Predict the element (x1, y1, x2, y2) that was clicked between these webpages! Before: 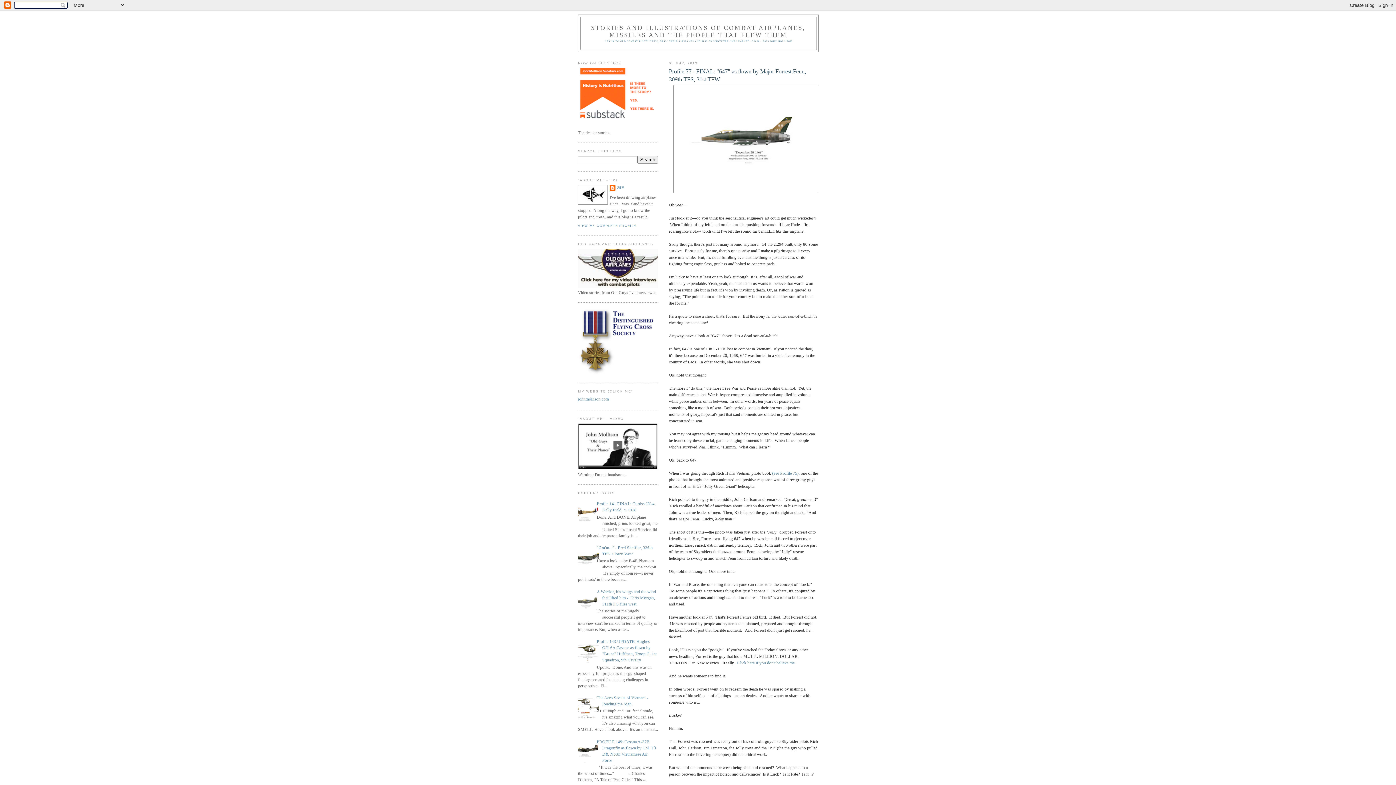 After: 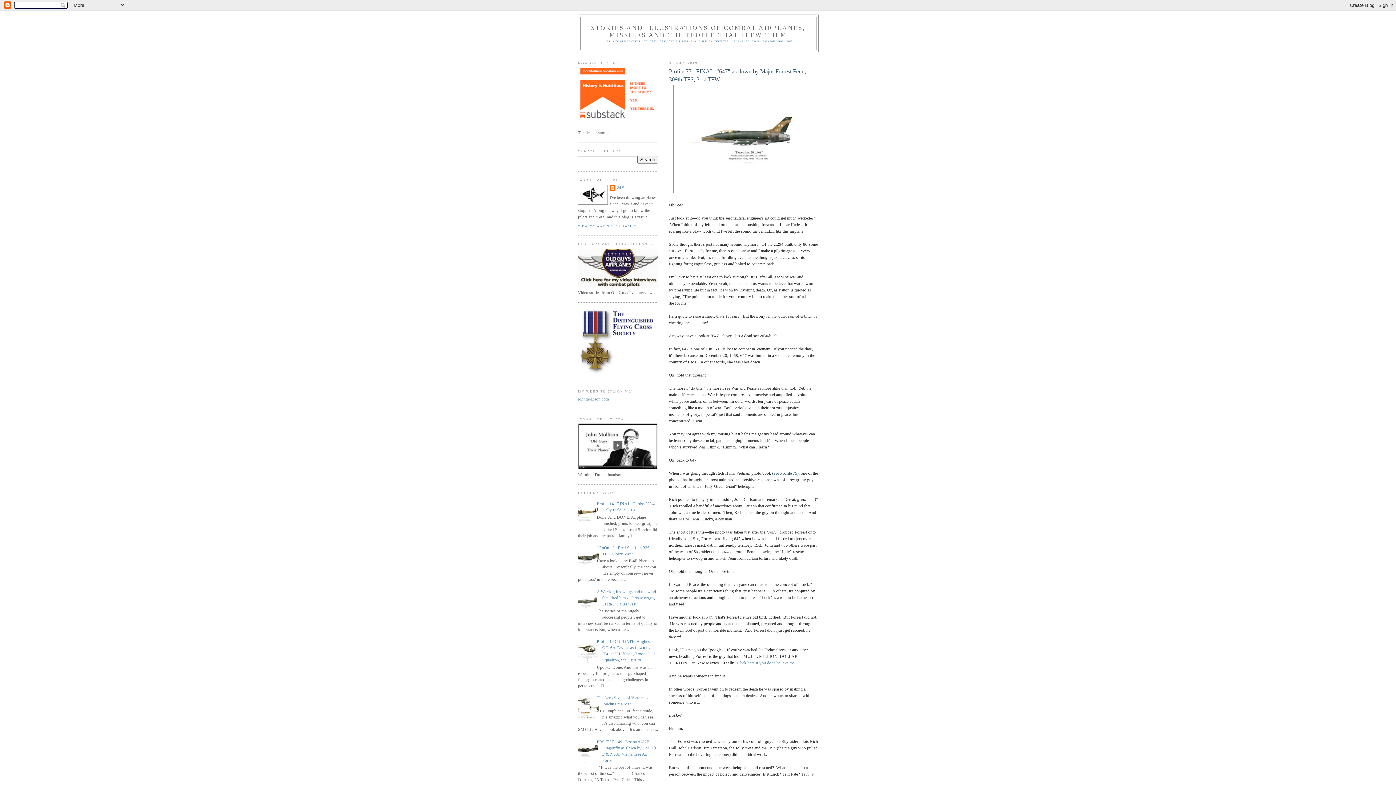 Action: bbox: (772, 471, 798, 475) label: (see Profile 75)